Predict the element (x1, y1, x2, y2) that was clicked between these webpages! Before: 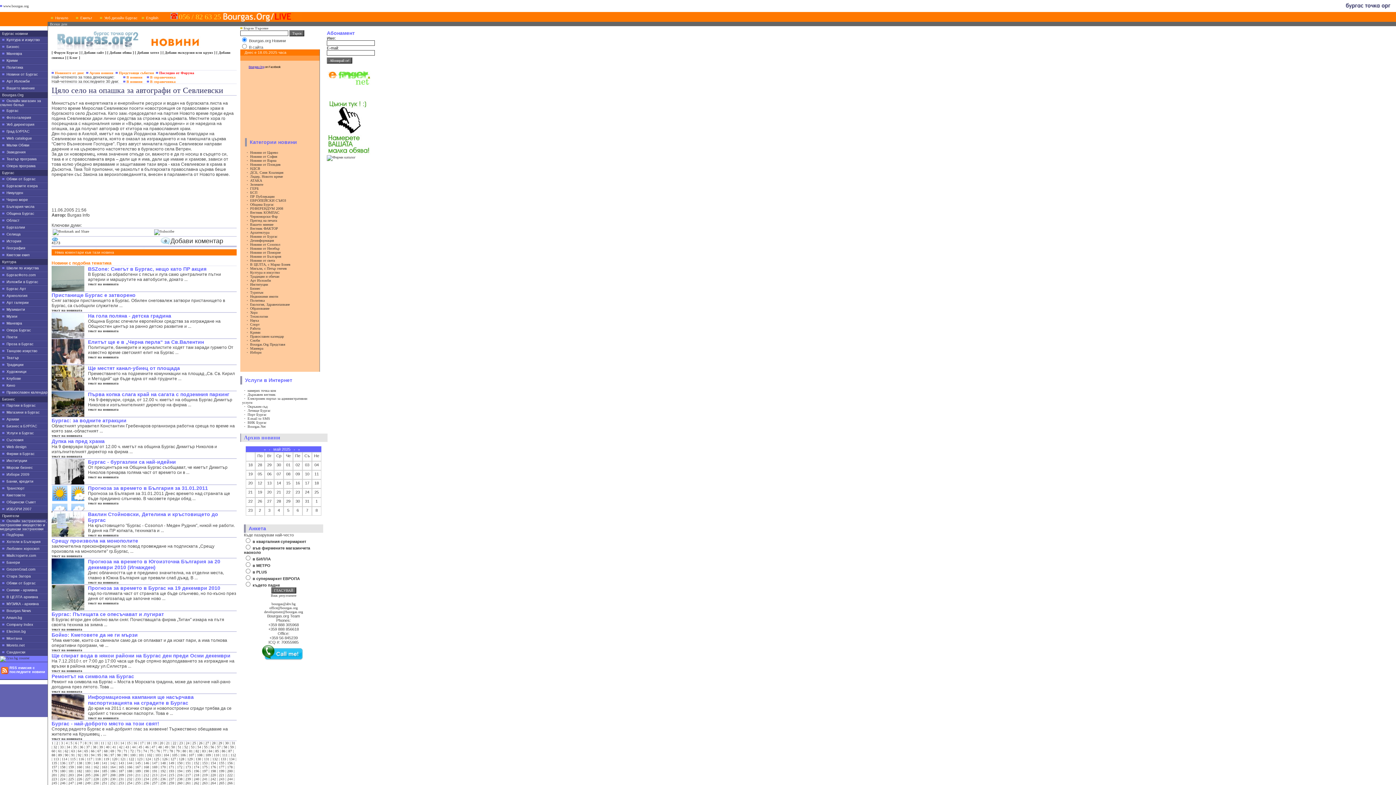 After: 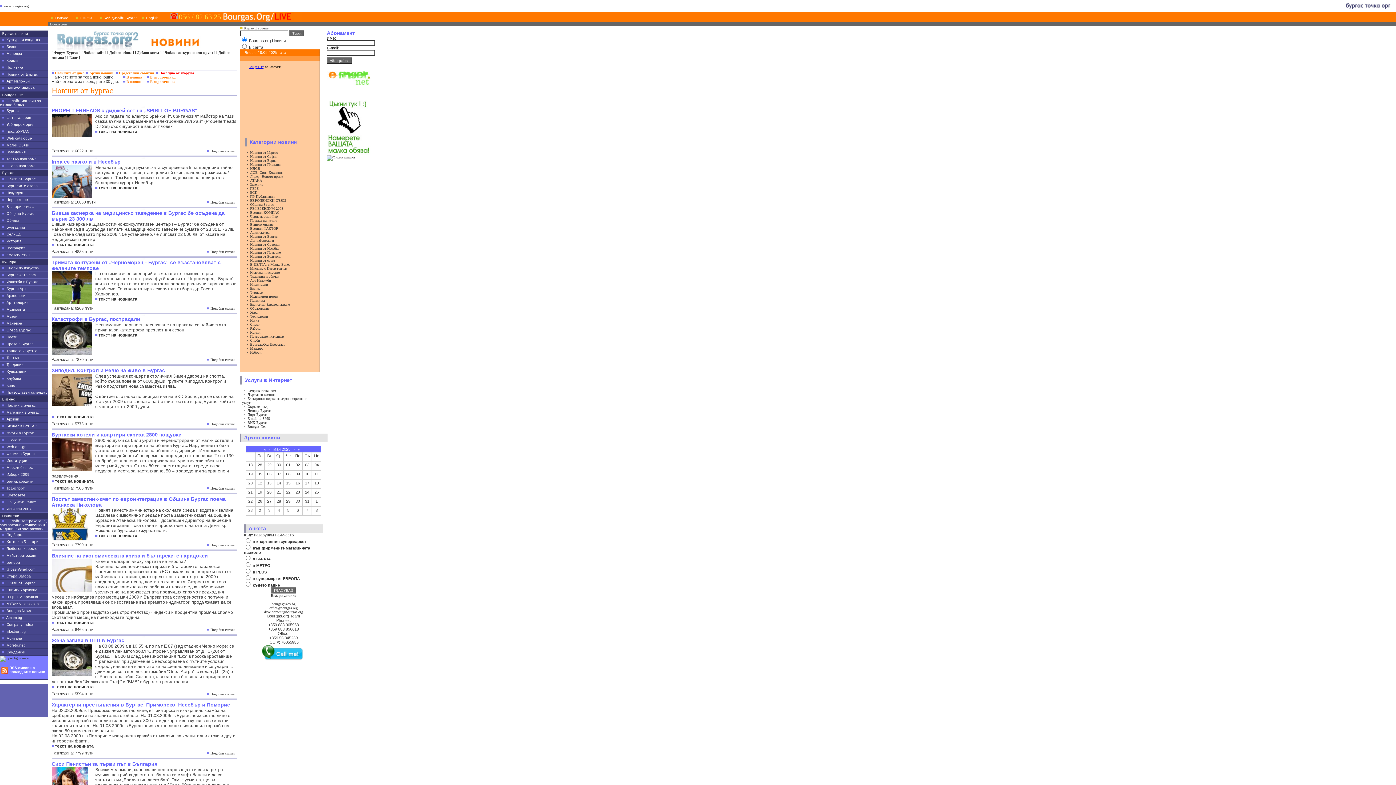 Action: label:  47 | bbox: (150, 745, 157, 749)